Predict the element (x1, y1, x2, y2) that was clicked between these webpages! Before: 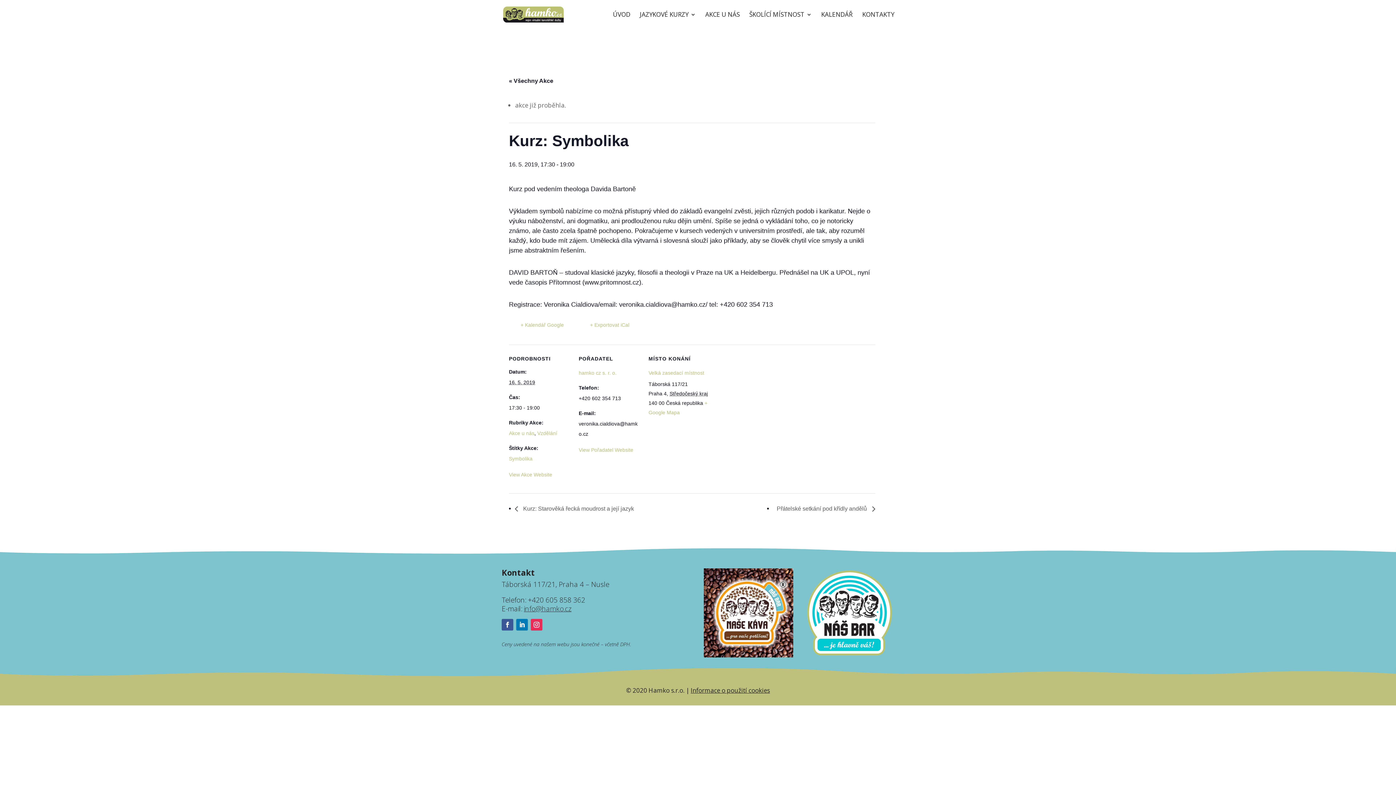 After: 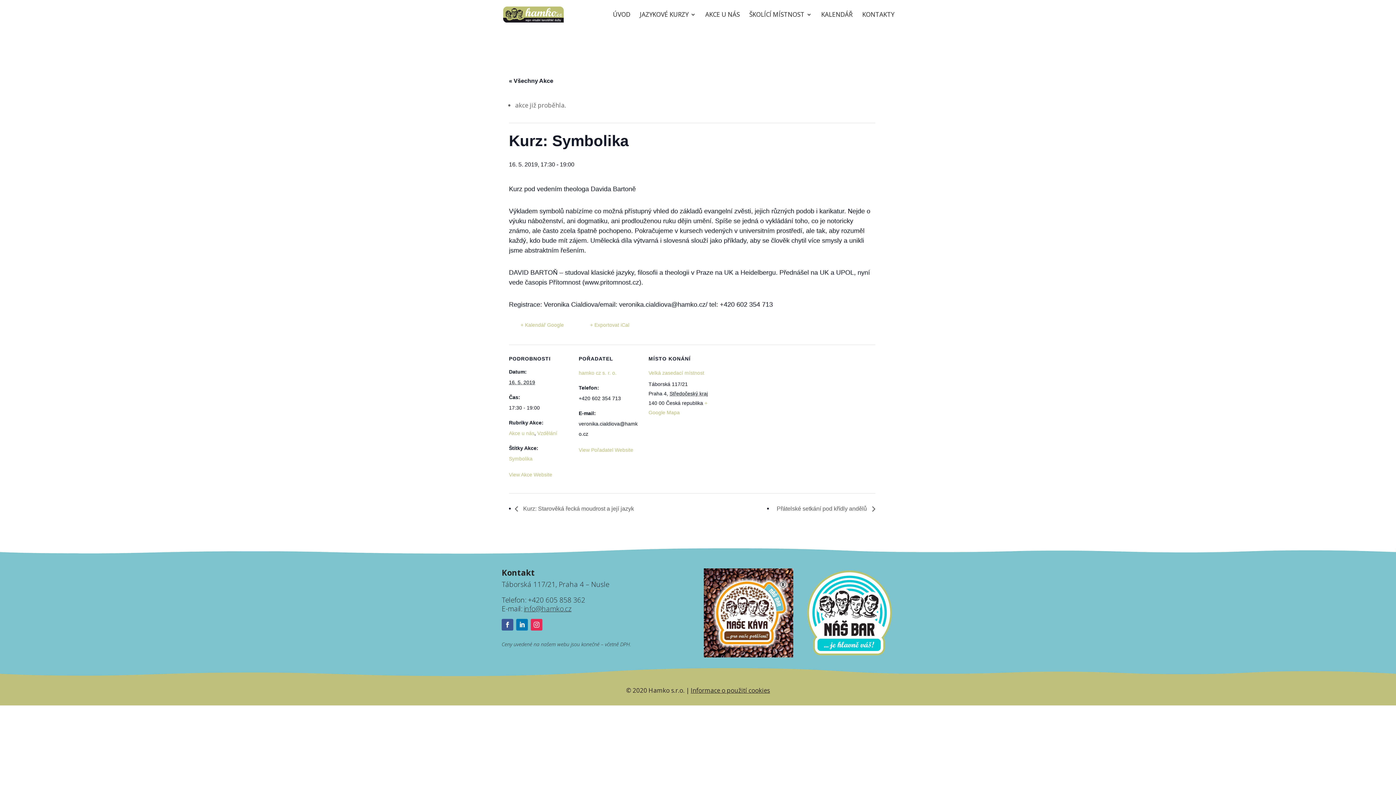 Action: bbox: (530, 619, 542, 630)